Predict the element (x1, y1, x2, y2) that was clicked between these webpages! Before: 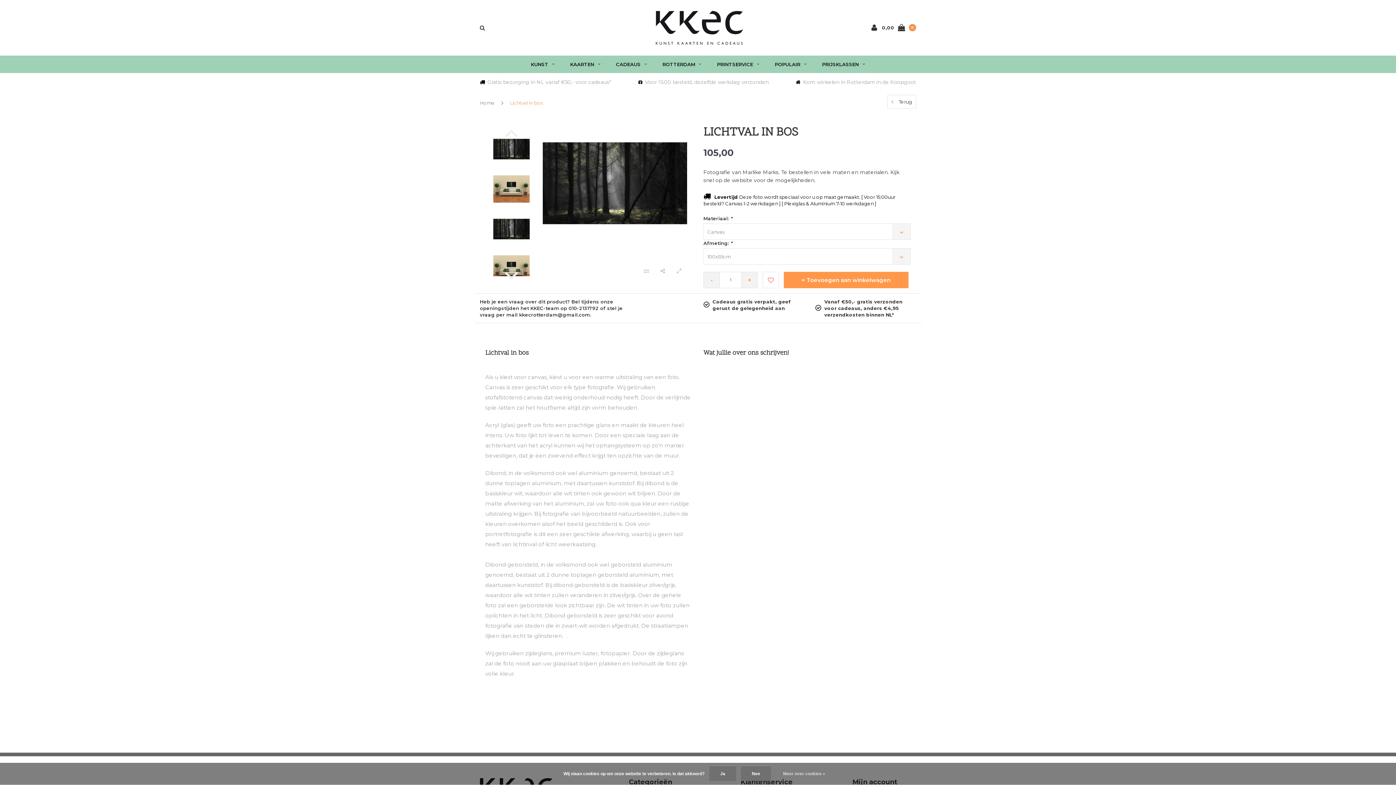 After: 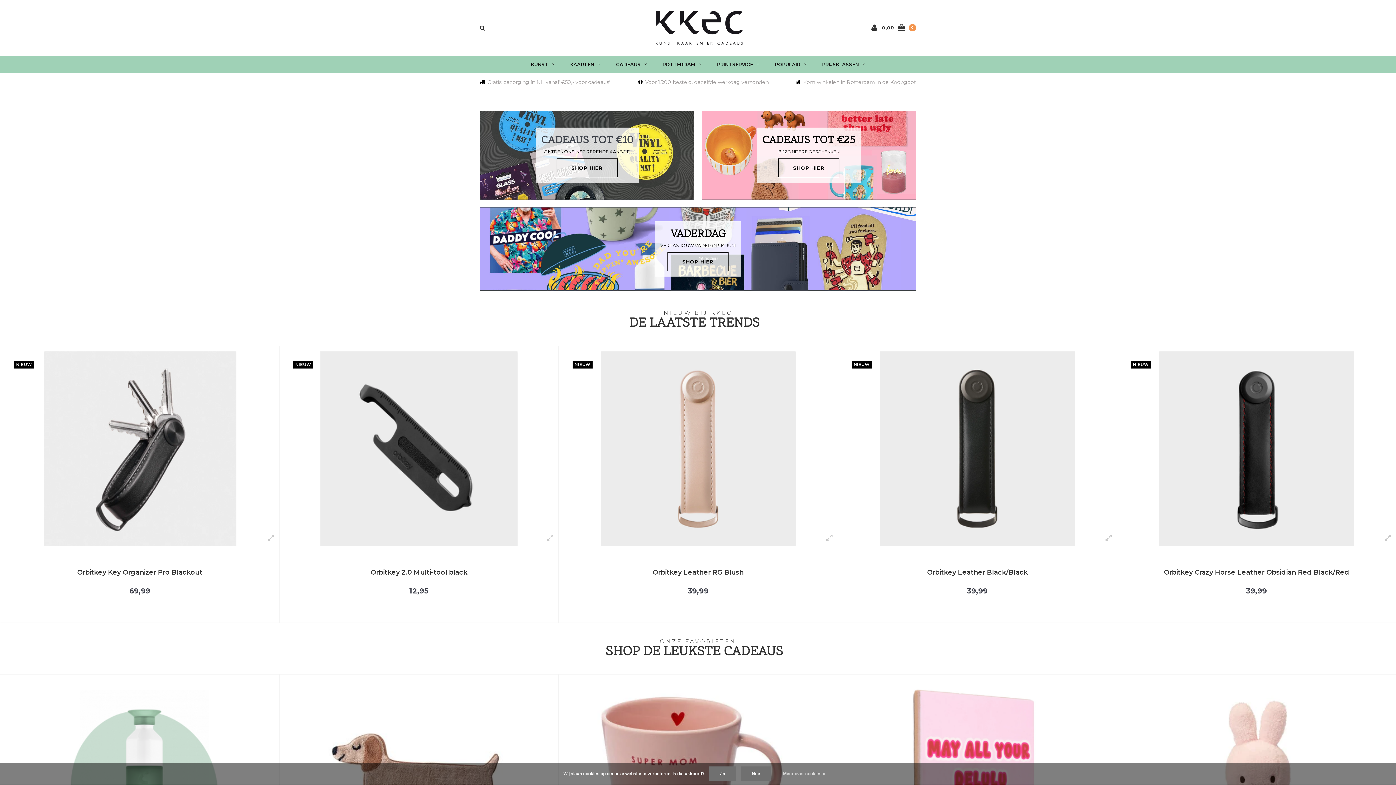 Action: bbox: (655, 24, 743, 30)